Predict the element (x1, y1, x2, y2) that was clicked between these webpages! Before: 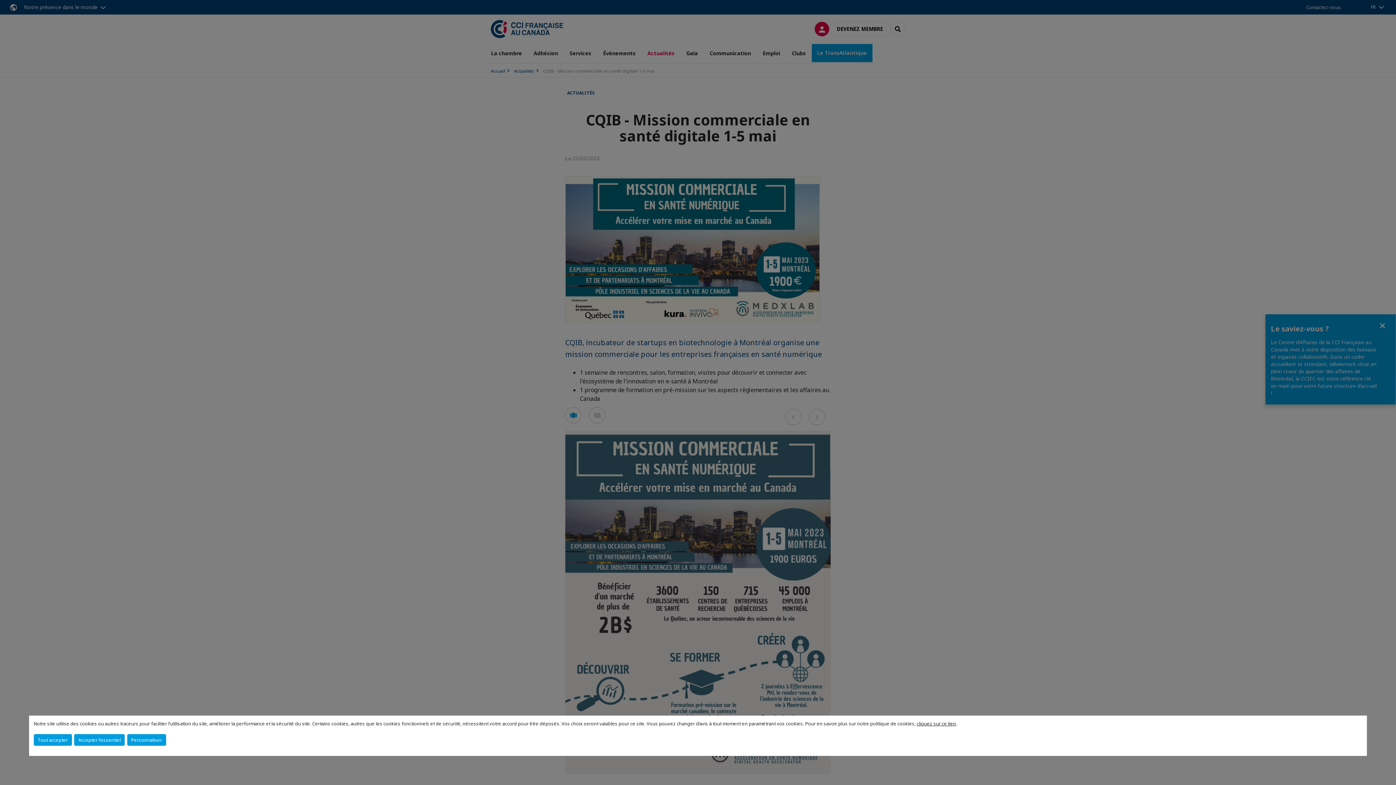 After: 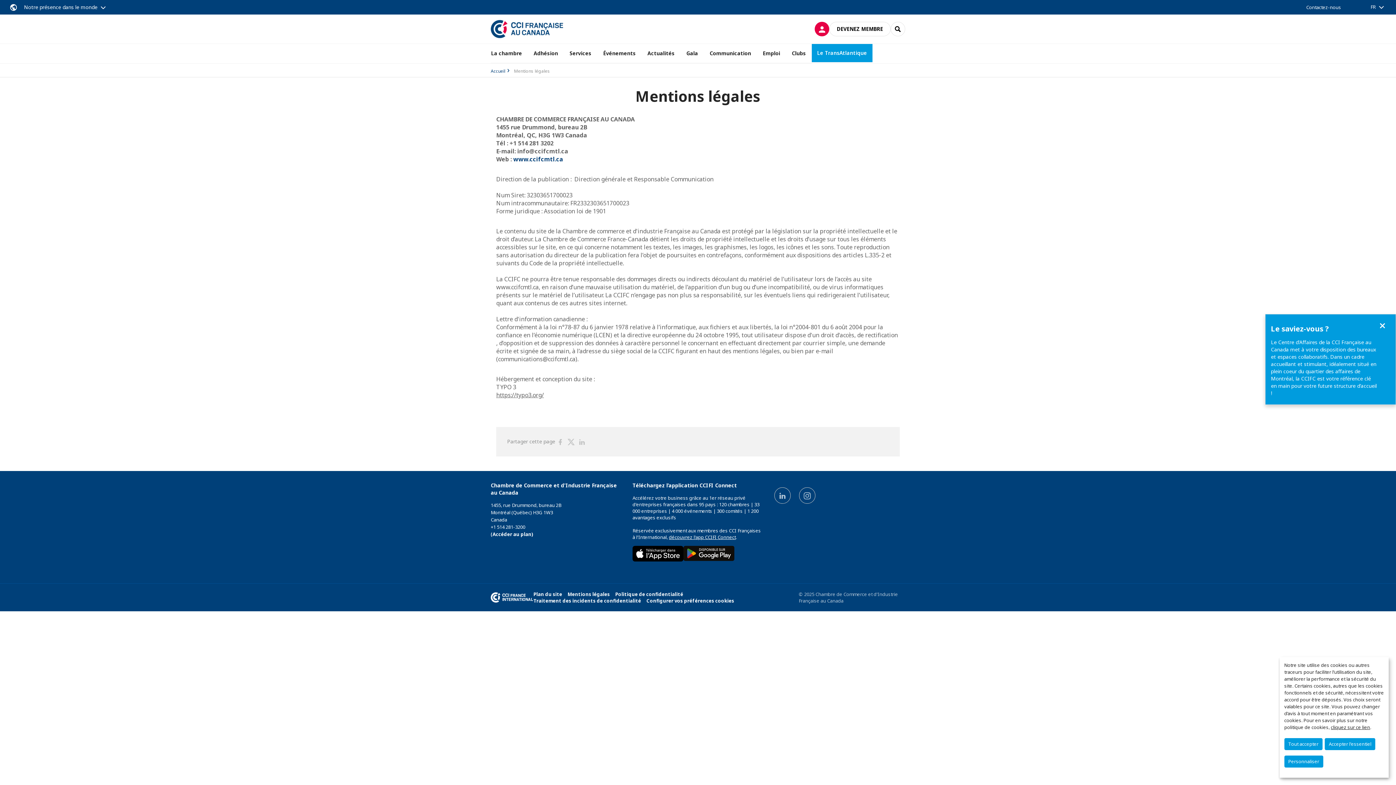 Action: bbox: (917, 720, 956, 727) label: cliquez sur ce lien